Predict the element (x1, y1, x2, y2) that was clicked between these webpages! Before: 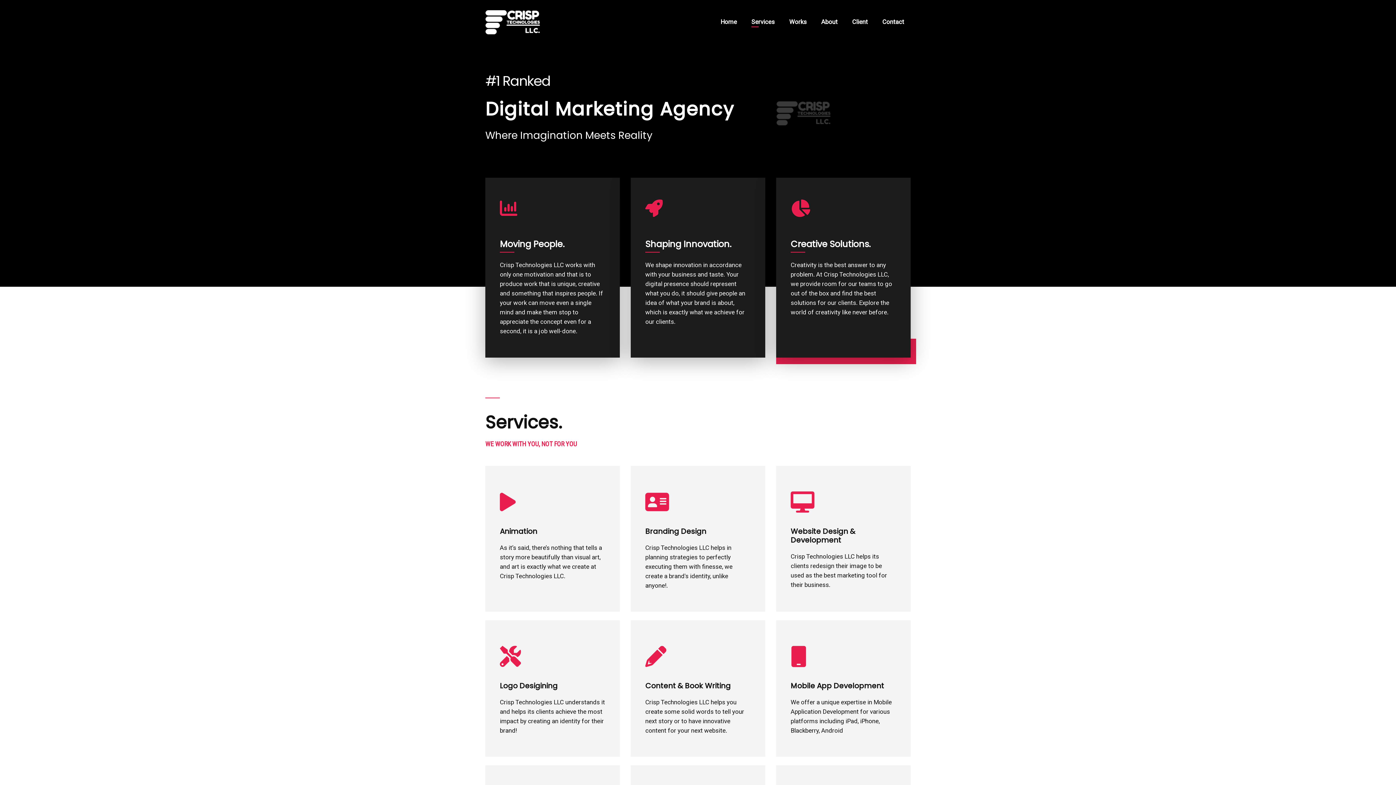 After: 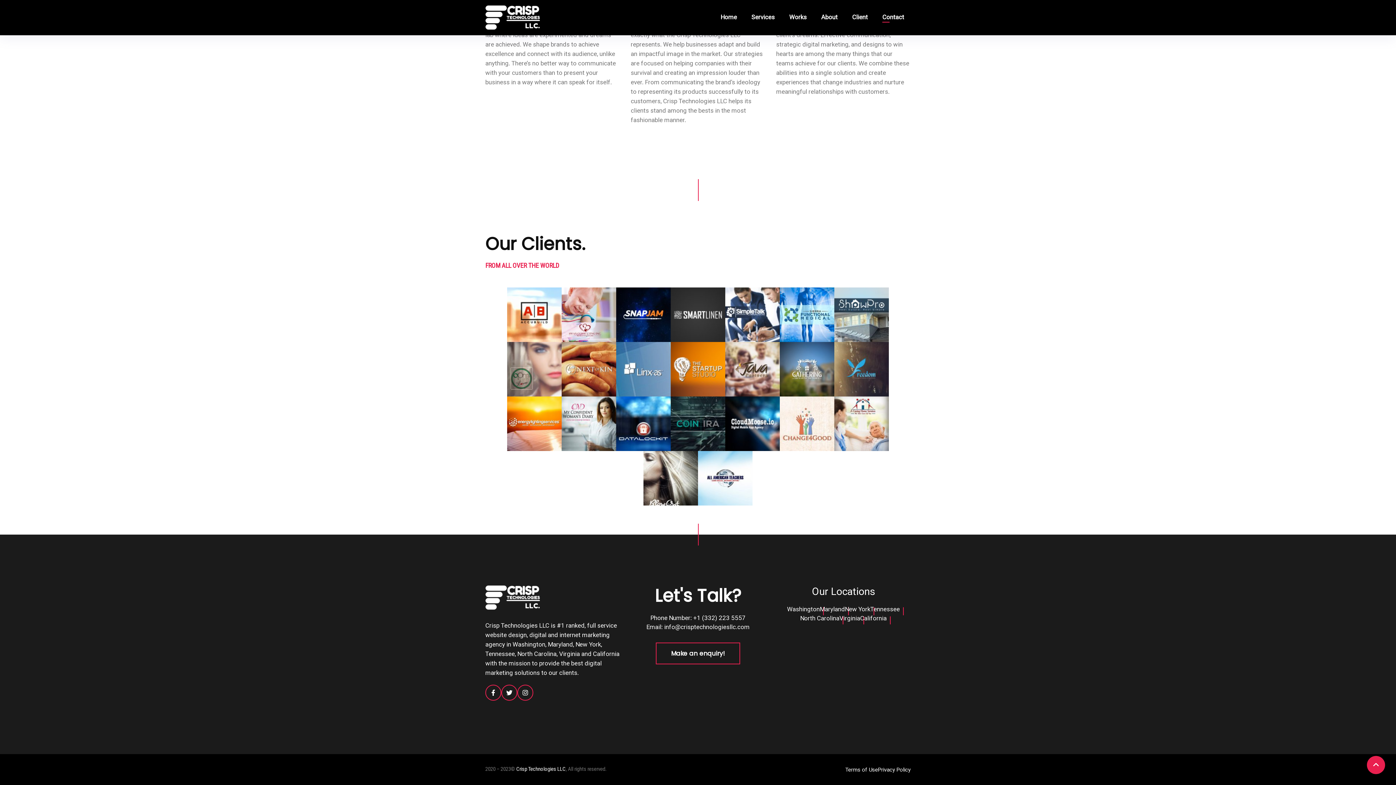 Action: label: Contact bbox: (876, 4, 910, 40)